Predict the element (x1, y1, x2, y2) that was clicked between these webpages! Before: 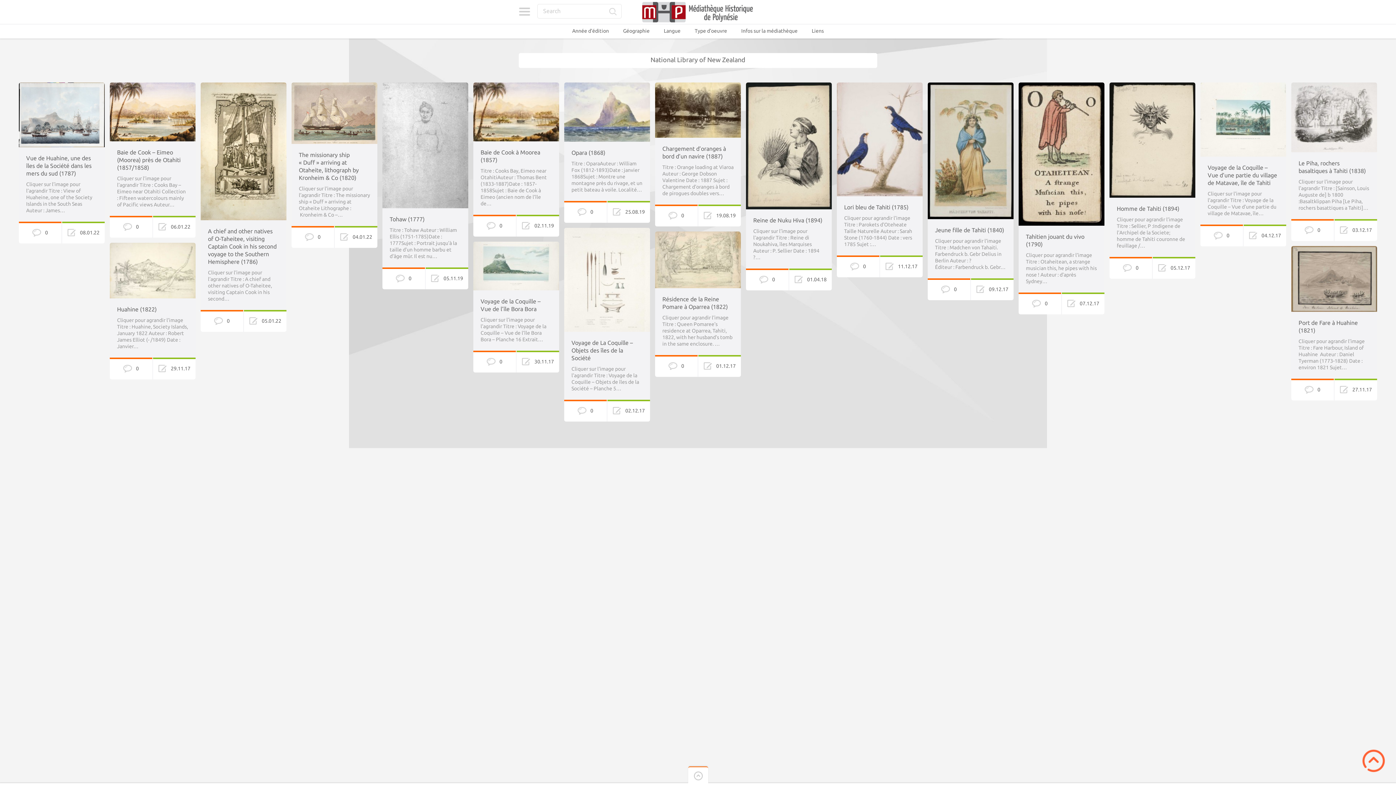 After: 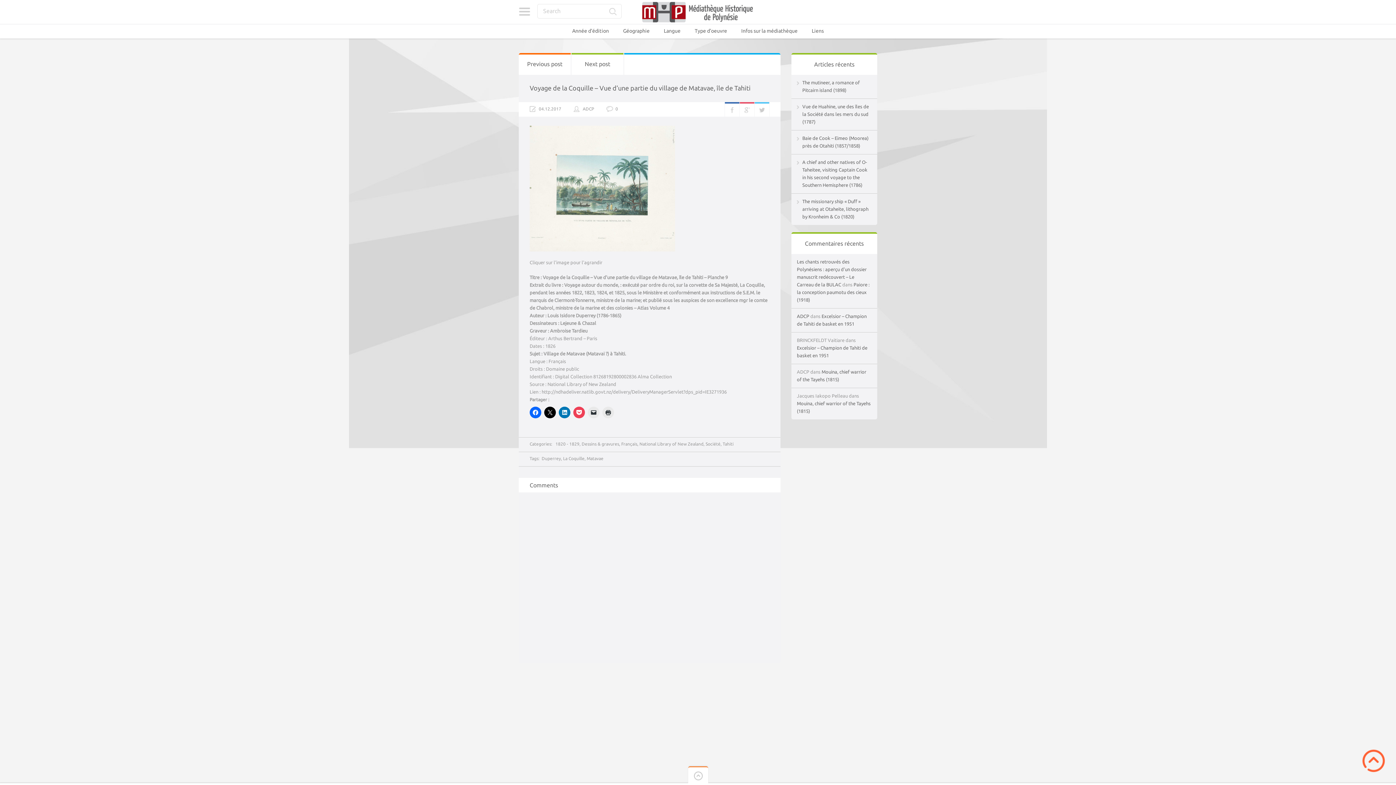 Action: label: Voyage de la Coquille – Vue d’une partie du village de Matavae, île de Tahiti bbox: (1208, 164, 1277, 186)